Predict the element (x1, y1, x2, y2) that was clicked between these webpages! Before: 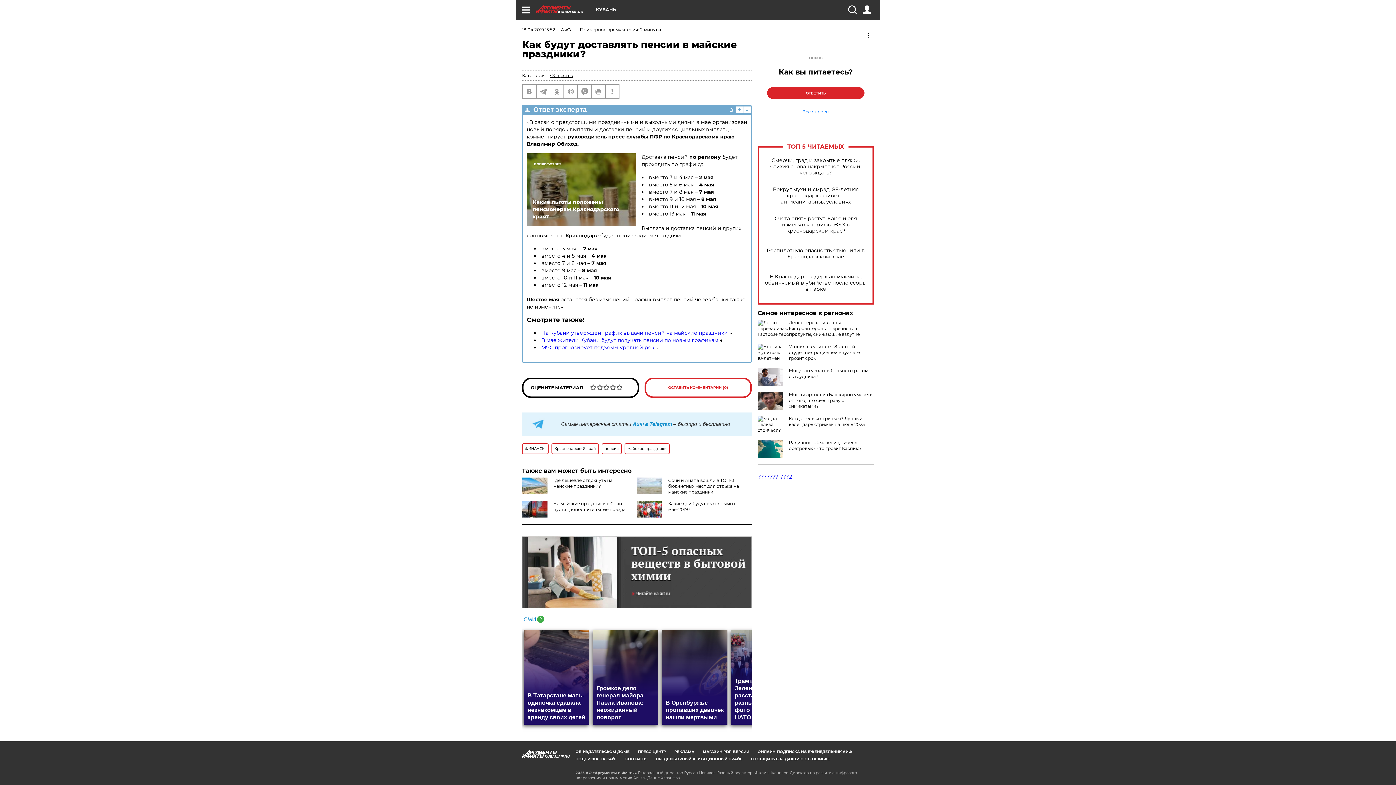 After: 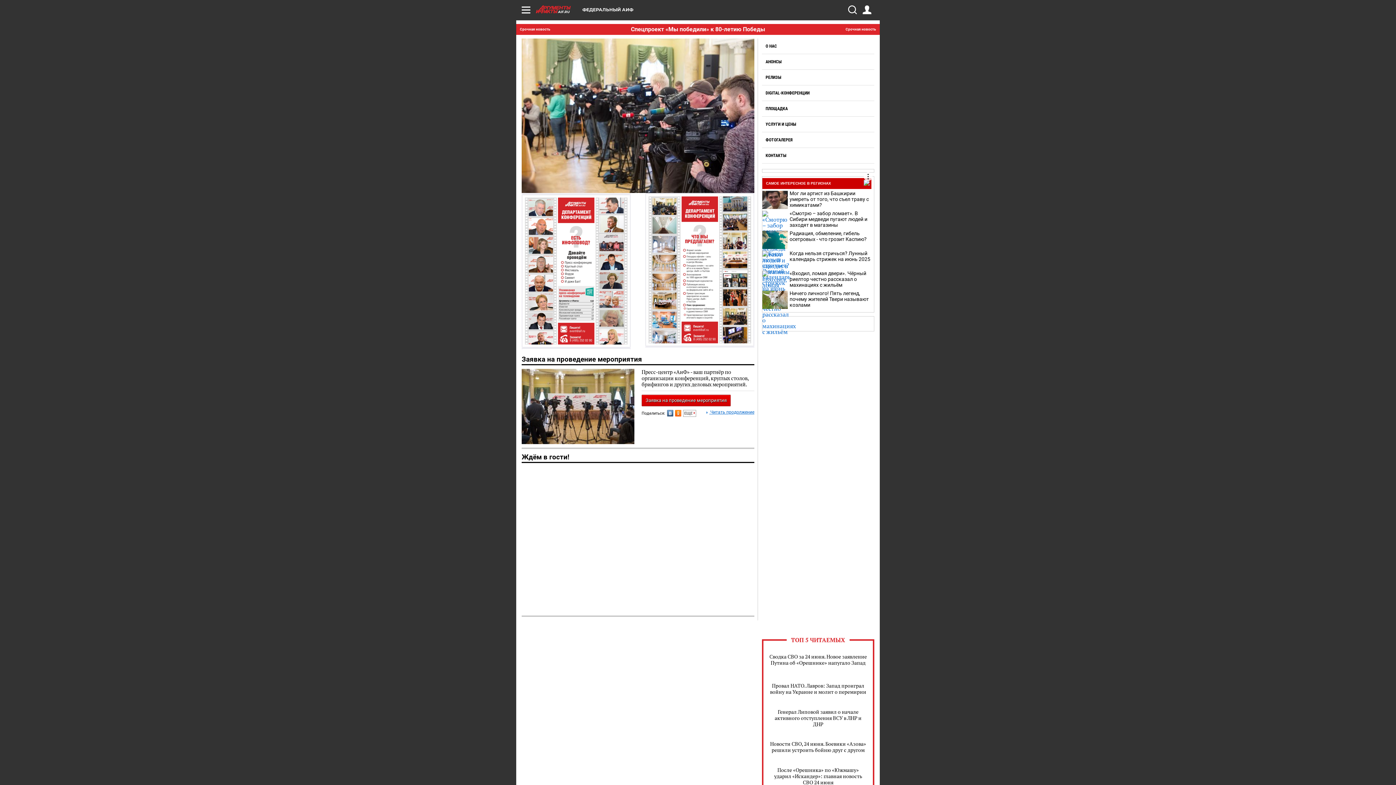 Action: label: ПРЕСС-ЦЕНТР bbox: (638, 749, 666, 754)